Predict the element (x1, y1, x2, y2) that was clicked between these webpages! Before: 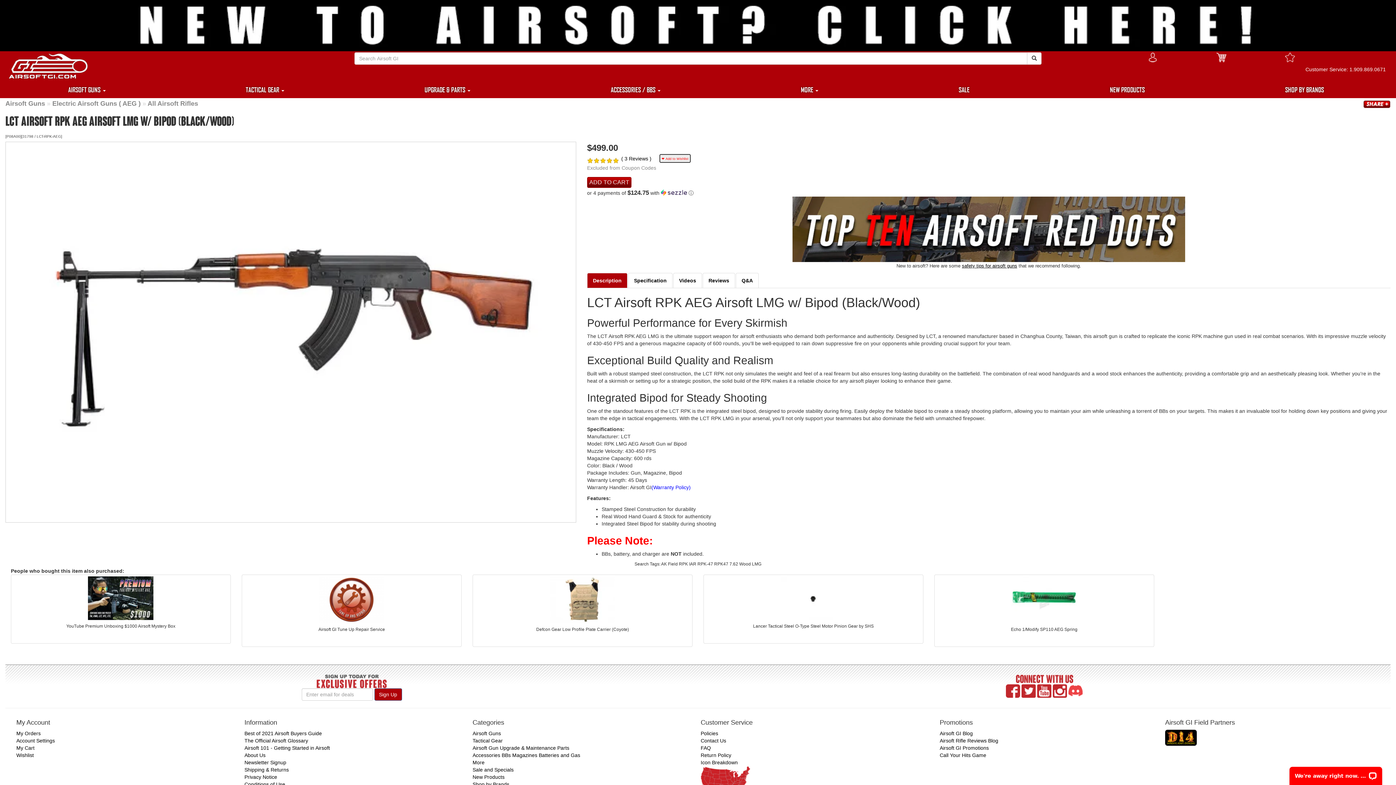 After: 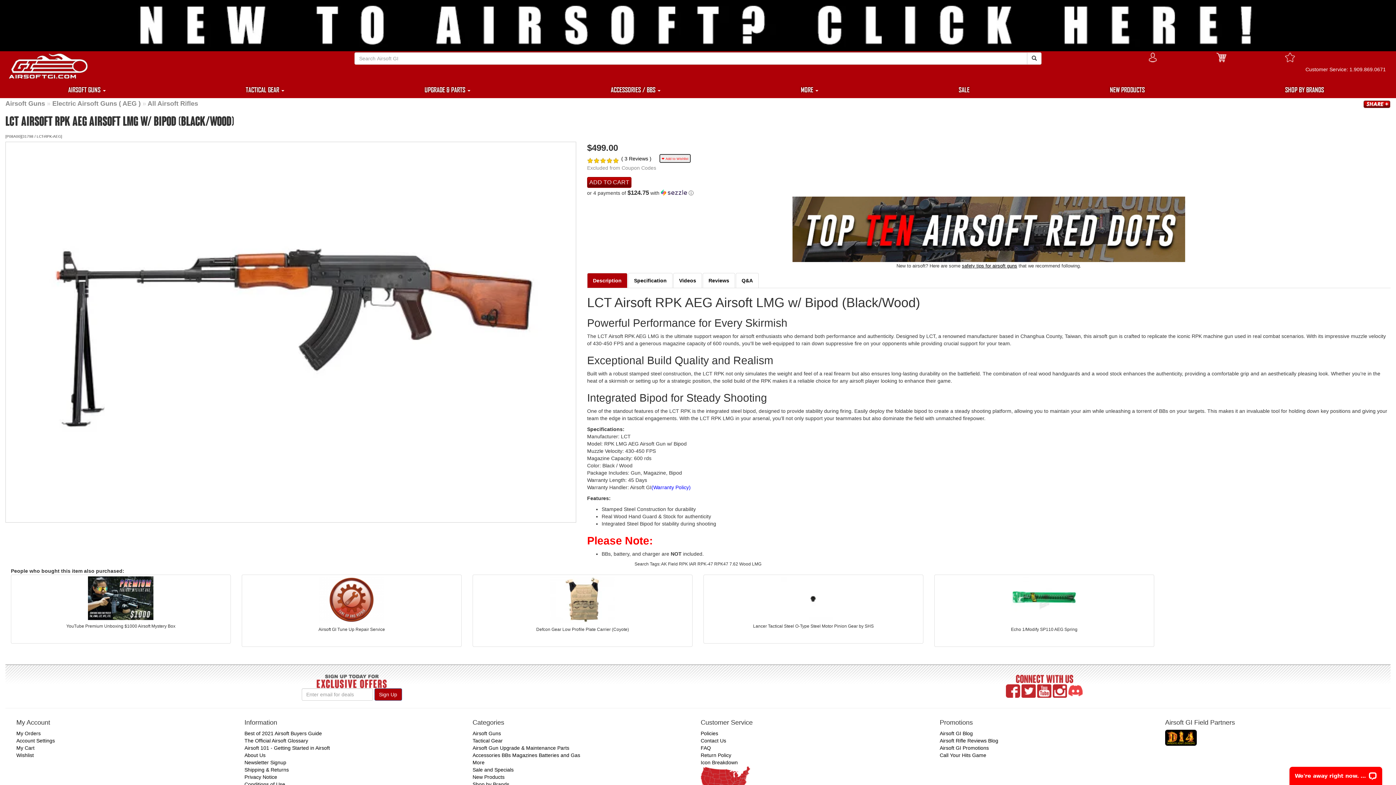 Action: bbox: (1053, 688, 1067, 694)